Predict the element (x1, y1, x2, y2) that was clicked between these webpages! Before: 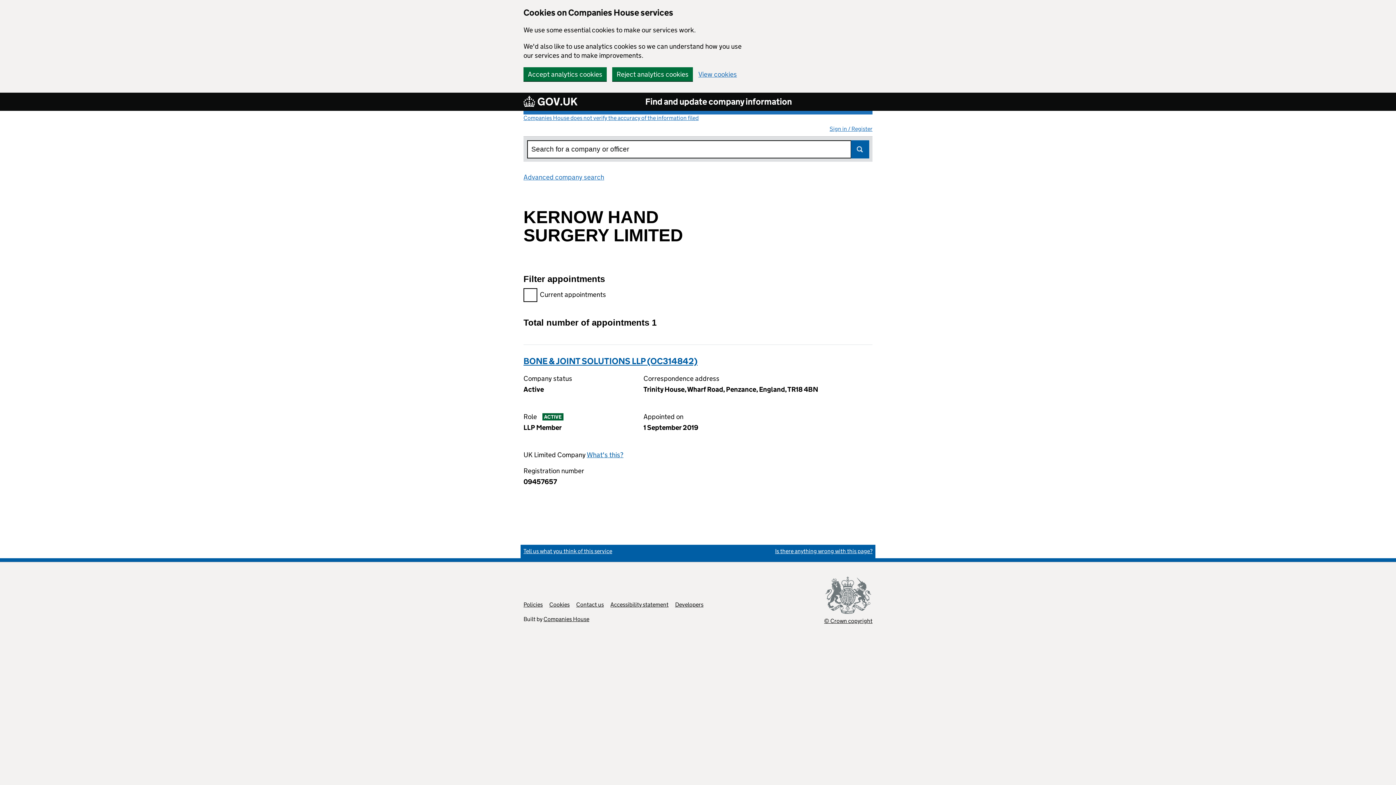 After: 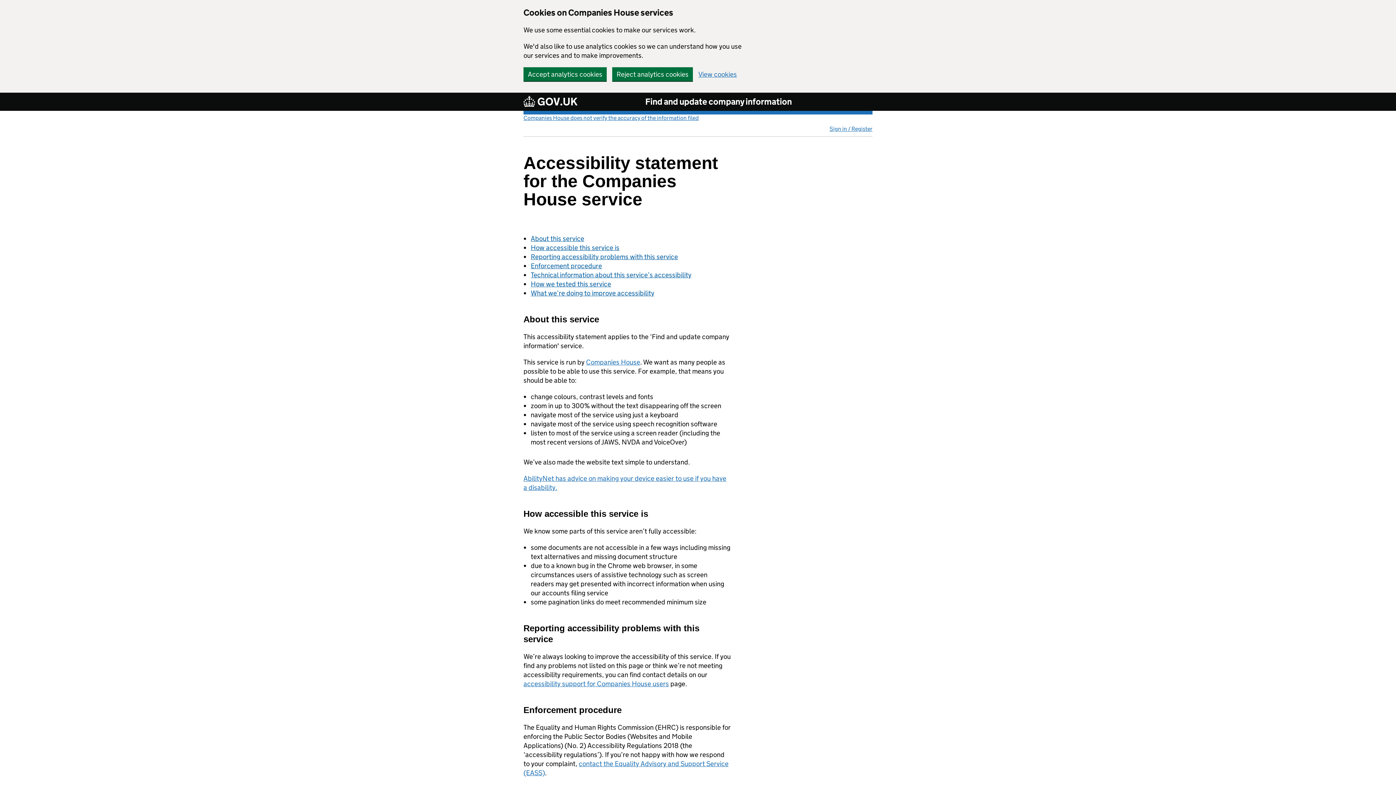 Action: bbox: (610, 601, 668, 608) label: Accessibility statement